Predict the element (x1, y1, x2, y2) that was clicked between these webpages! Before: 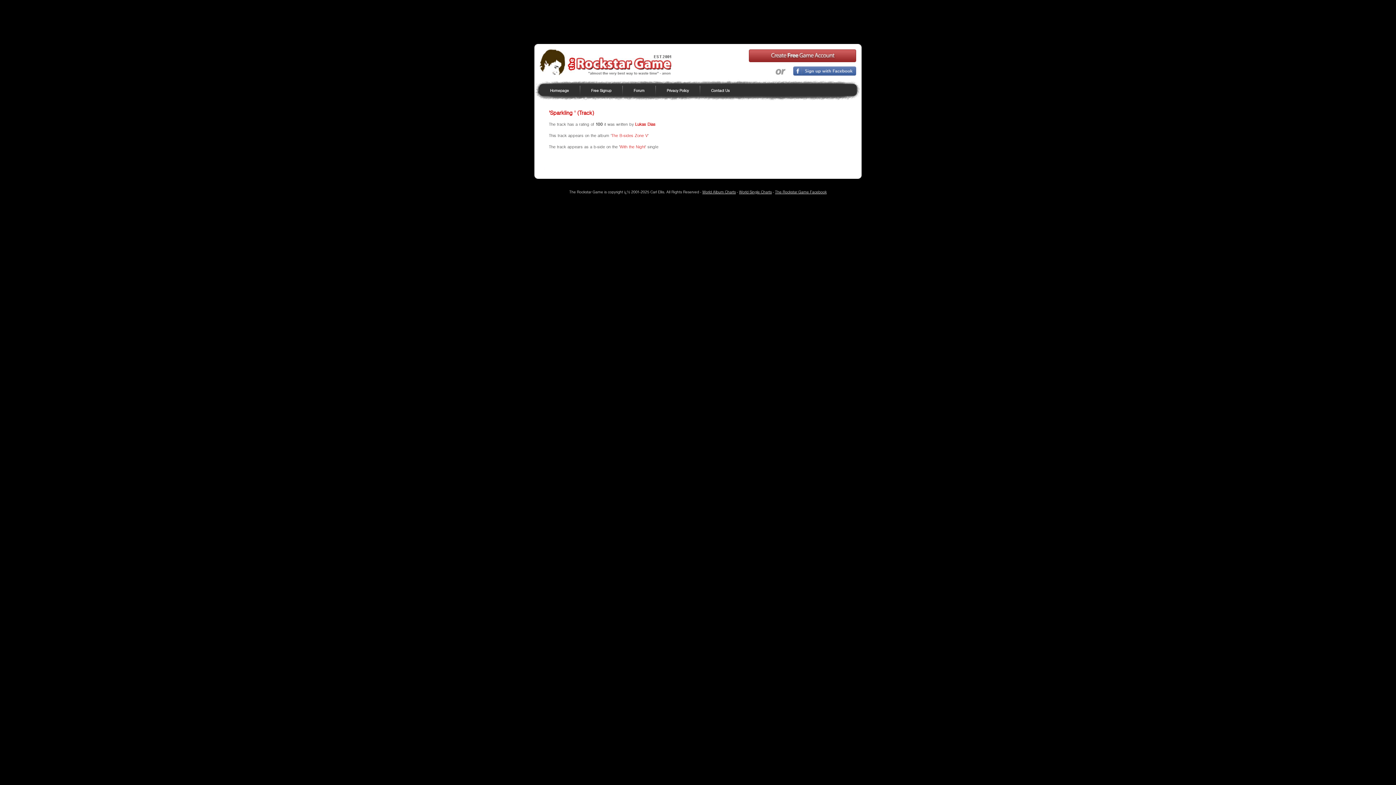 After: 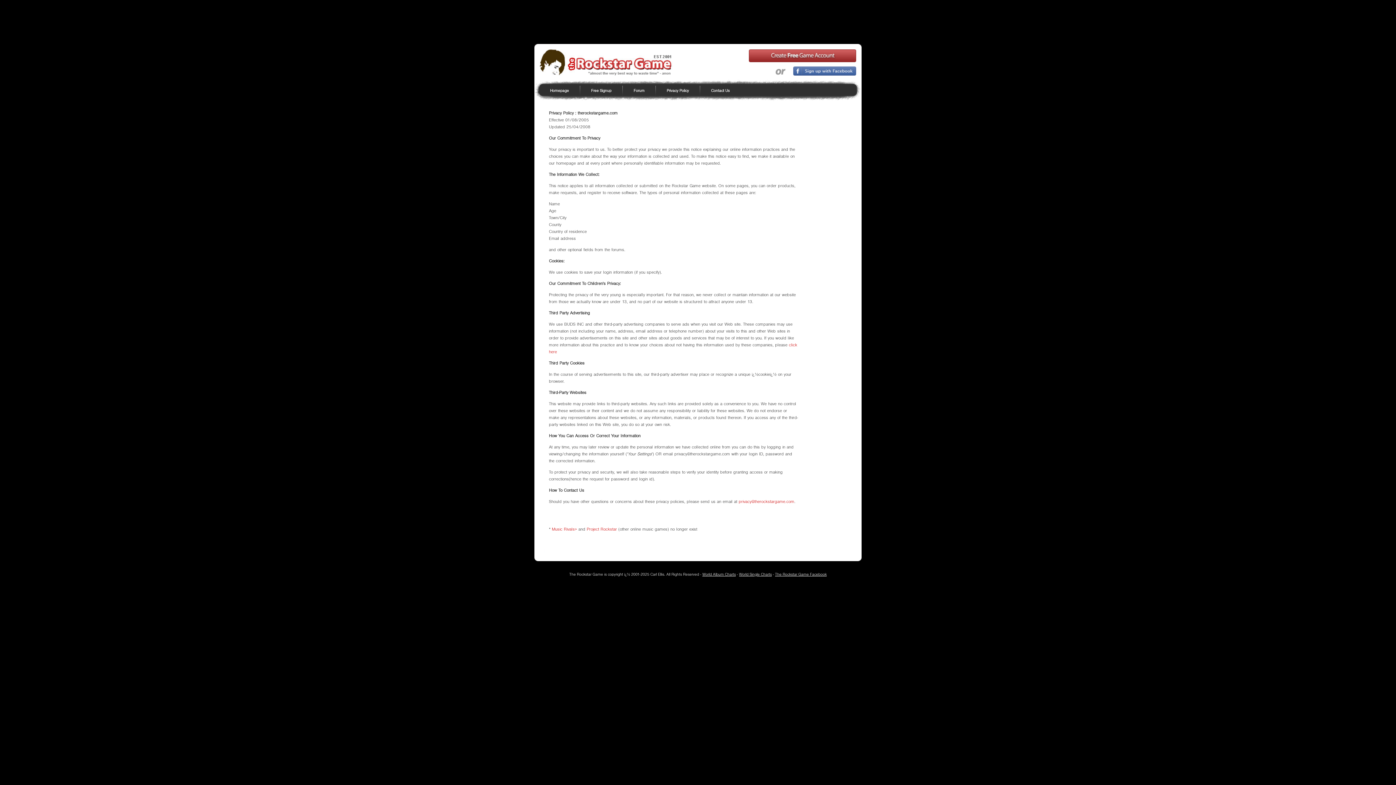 Action: label: Privacy Policy bbox: (656, 84, 700, 97)